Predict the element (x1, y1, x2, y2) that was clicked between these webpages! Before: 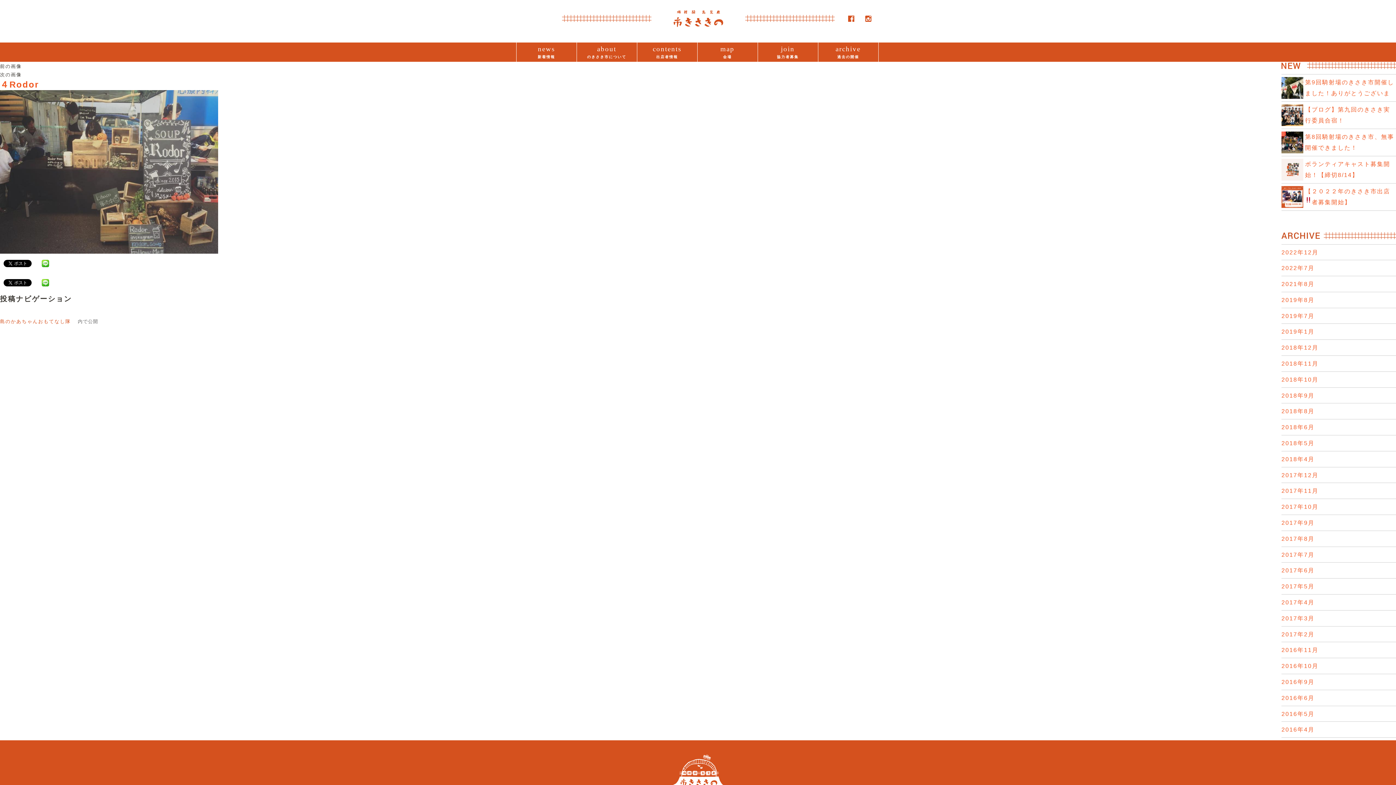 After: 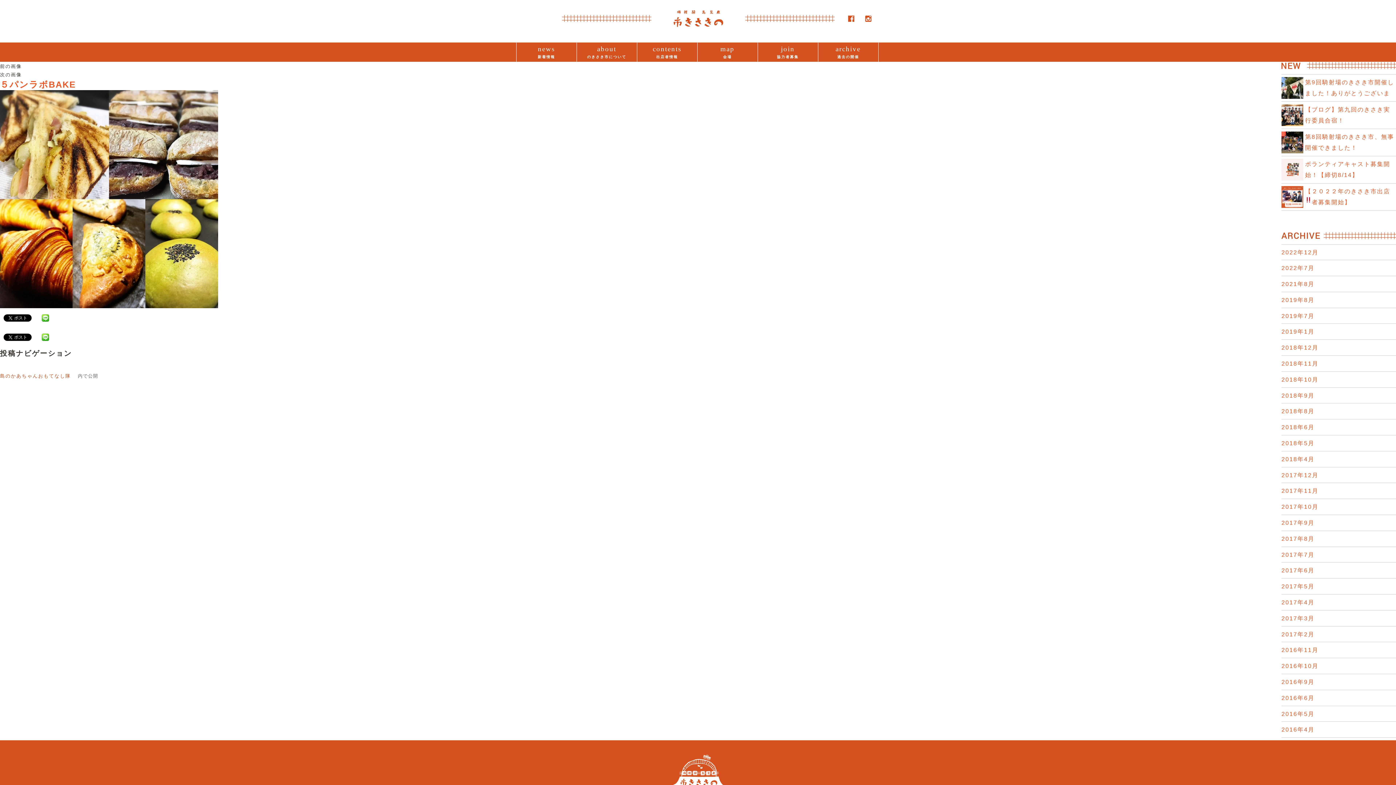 Action: label: 次の画像 bbox: (0, 72, 21, 77)